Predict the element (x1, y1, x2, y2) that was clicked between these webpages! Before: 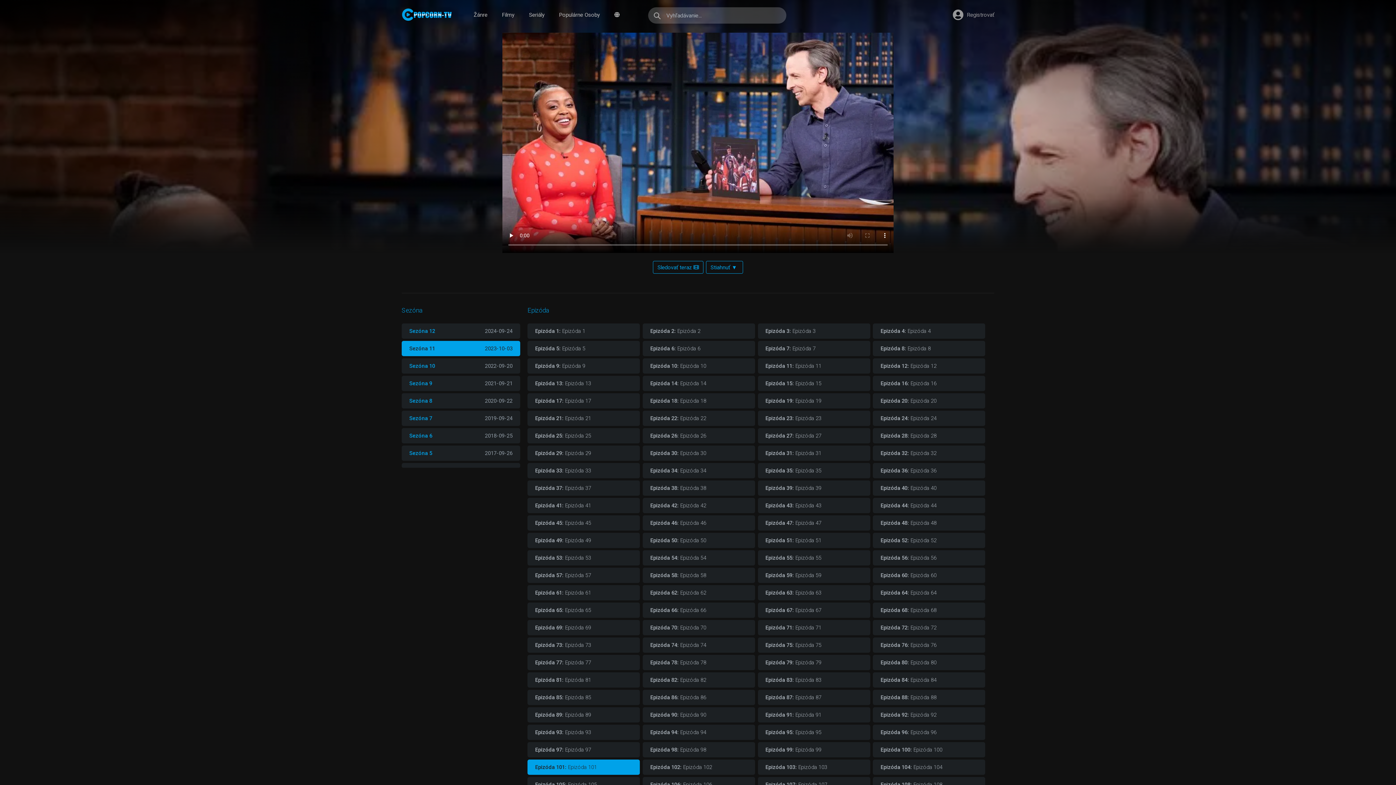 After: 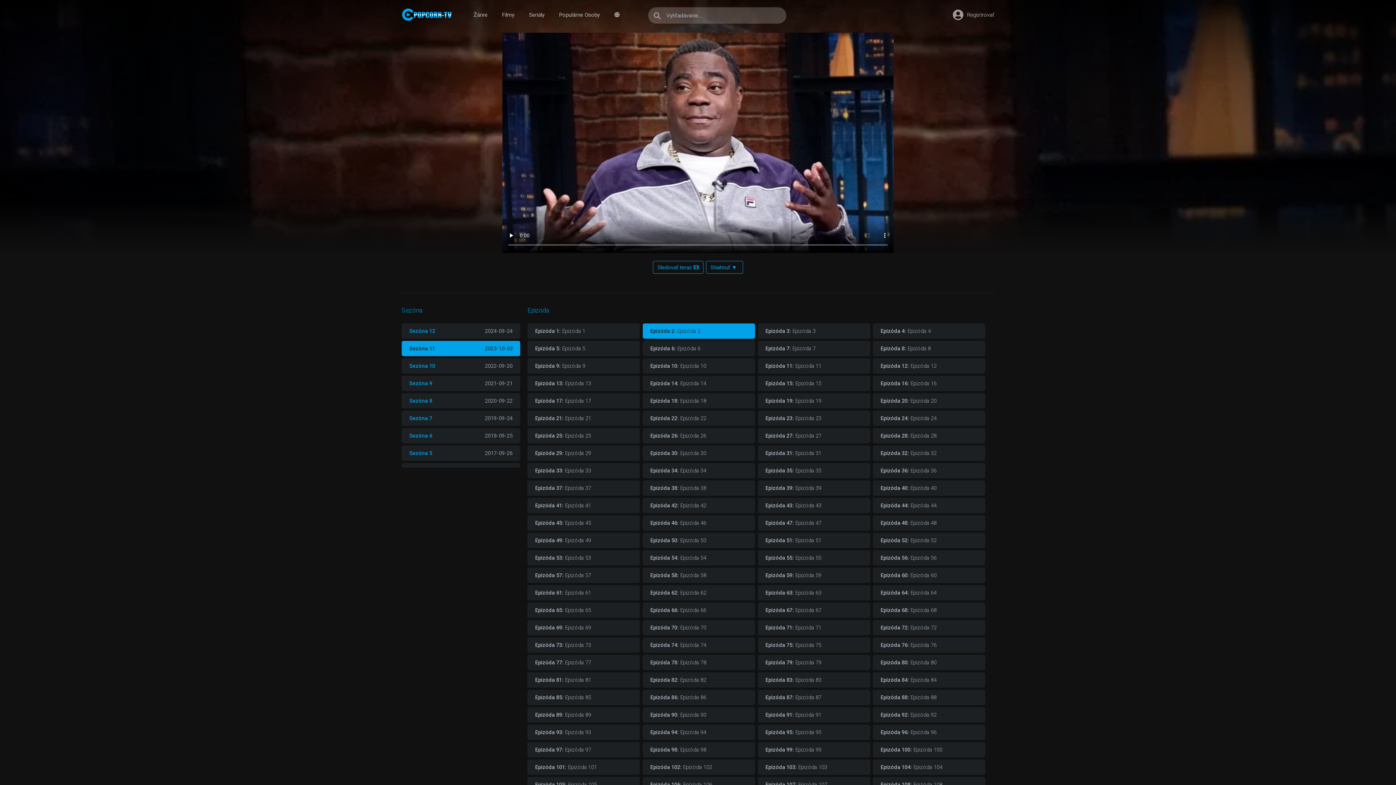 Action: label: Epizóda 2: Epizóda 2 bbox: (642, 323, 755, 338)